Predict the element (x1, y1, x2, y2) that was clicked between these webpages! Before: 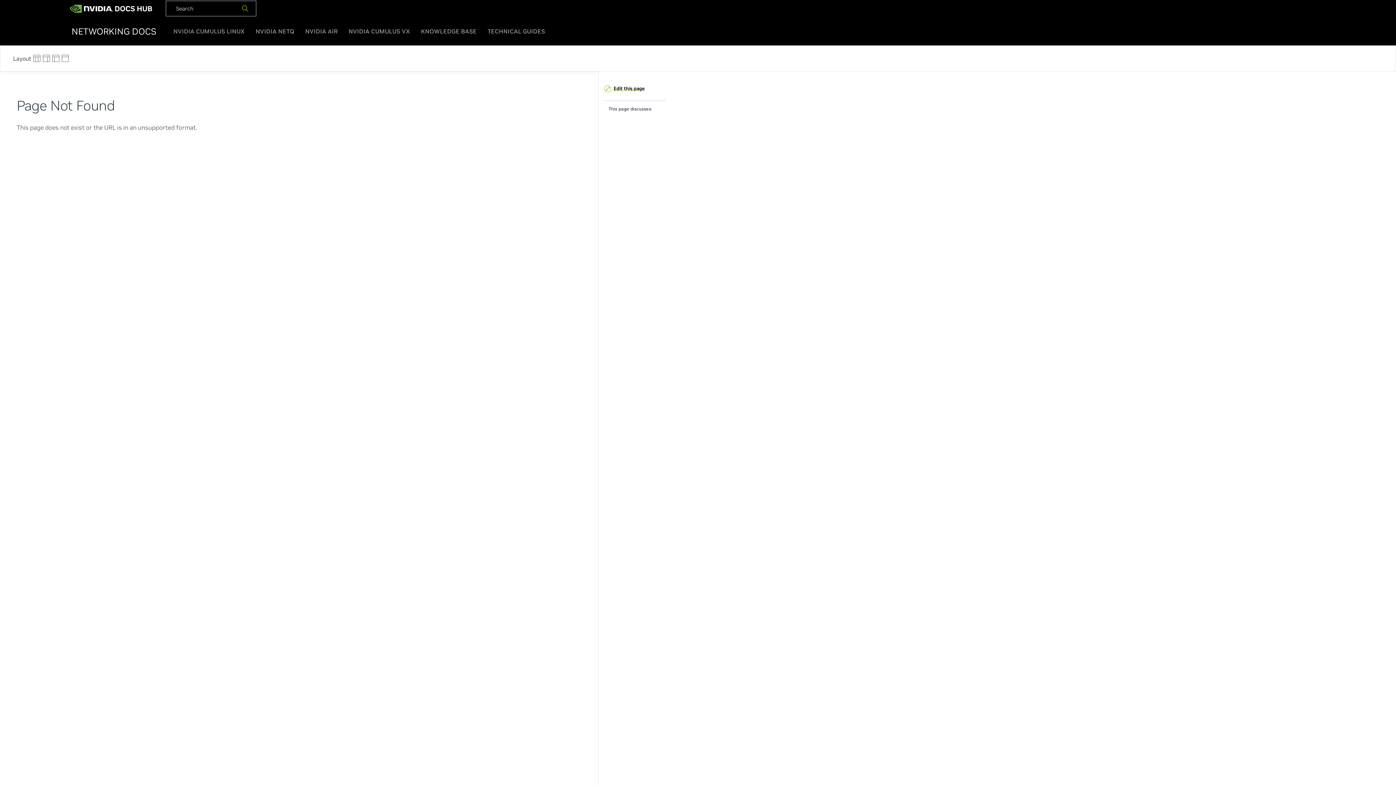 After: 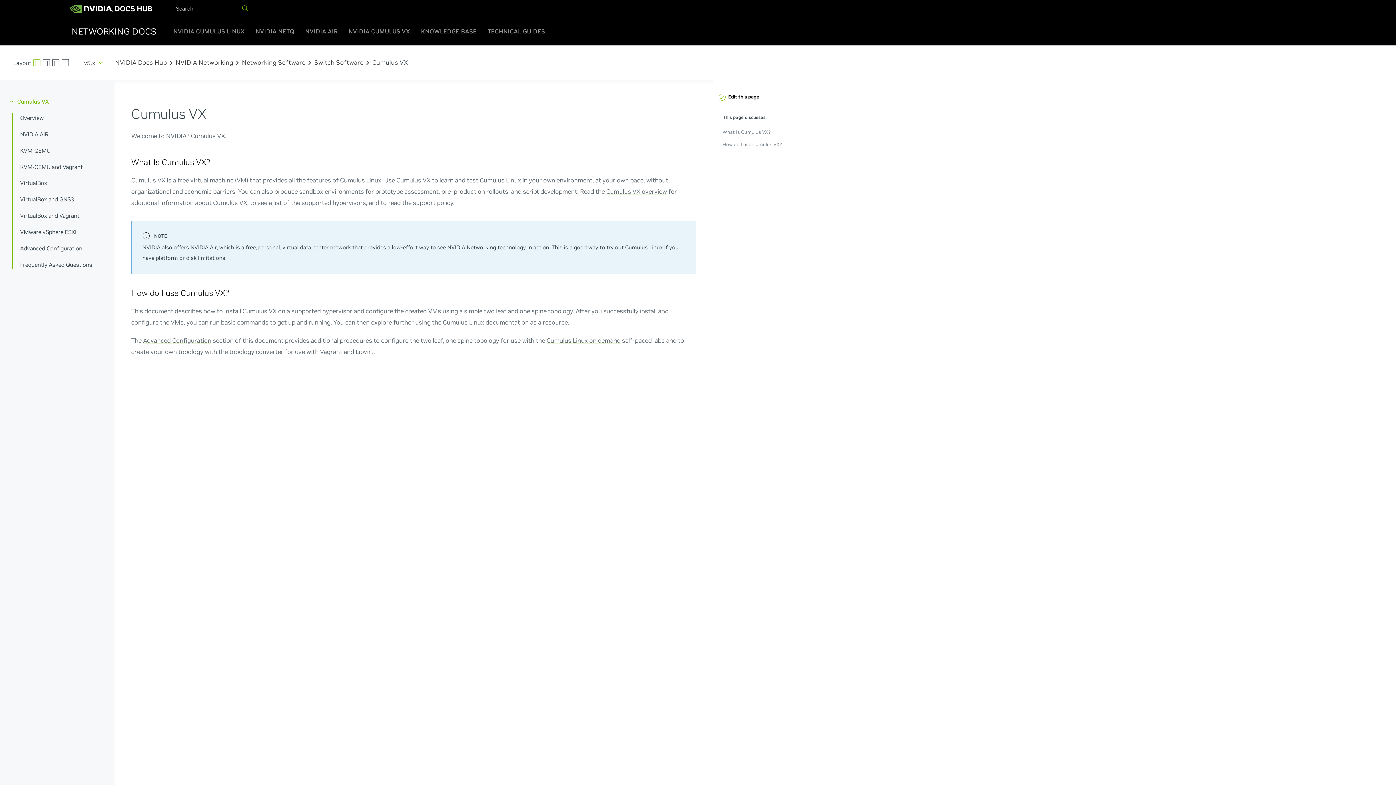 Action: label: NVIDIA CUMULUS VX bbox: (346, 23, 412, 39)